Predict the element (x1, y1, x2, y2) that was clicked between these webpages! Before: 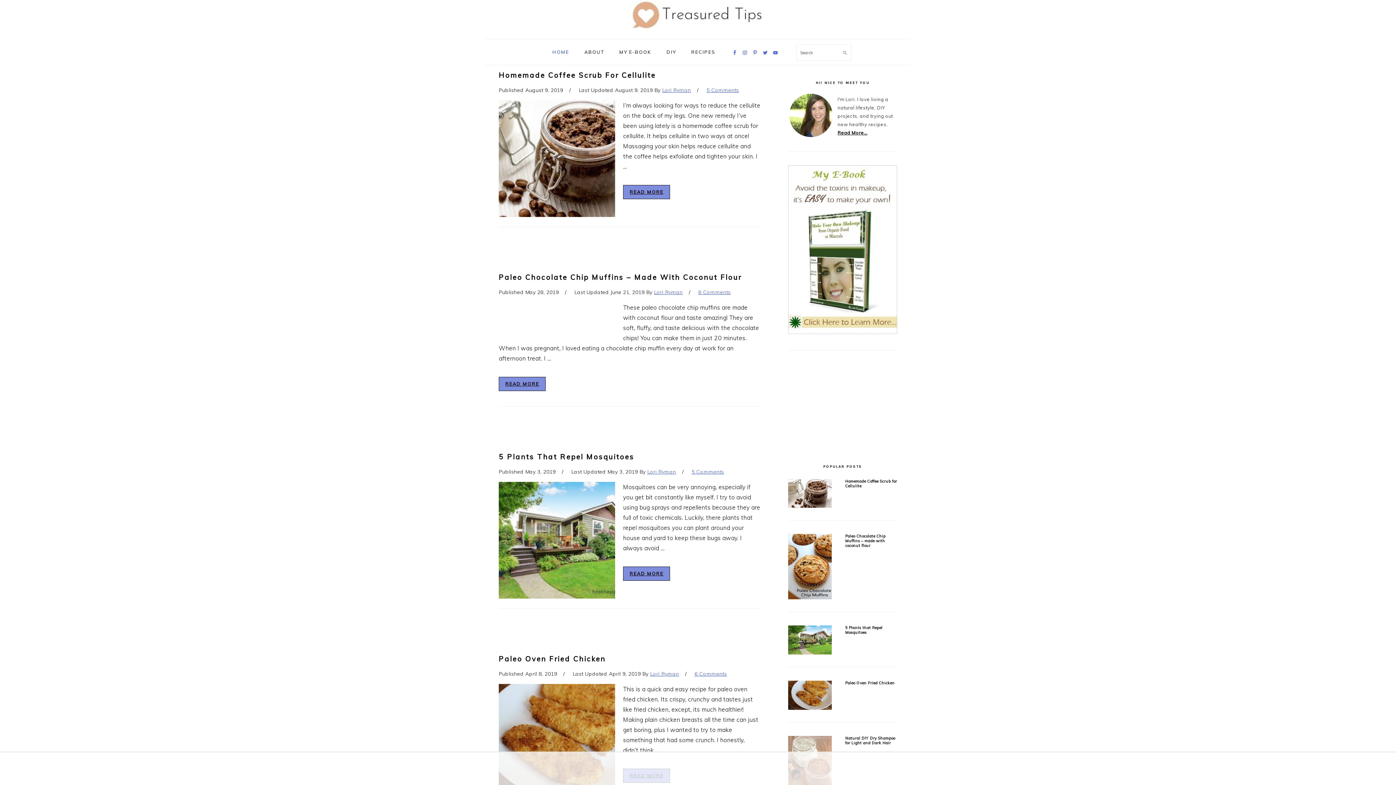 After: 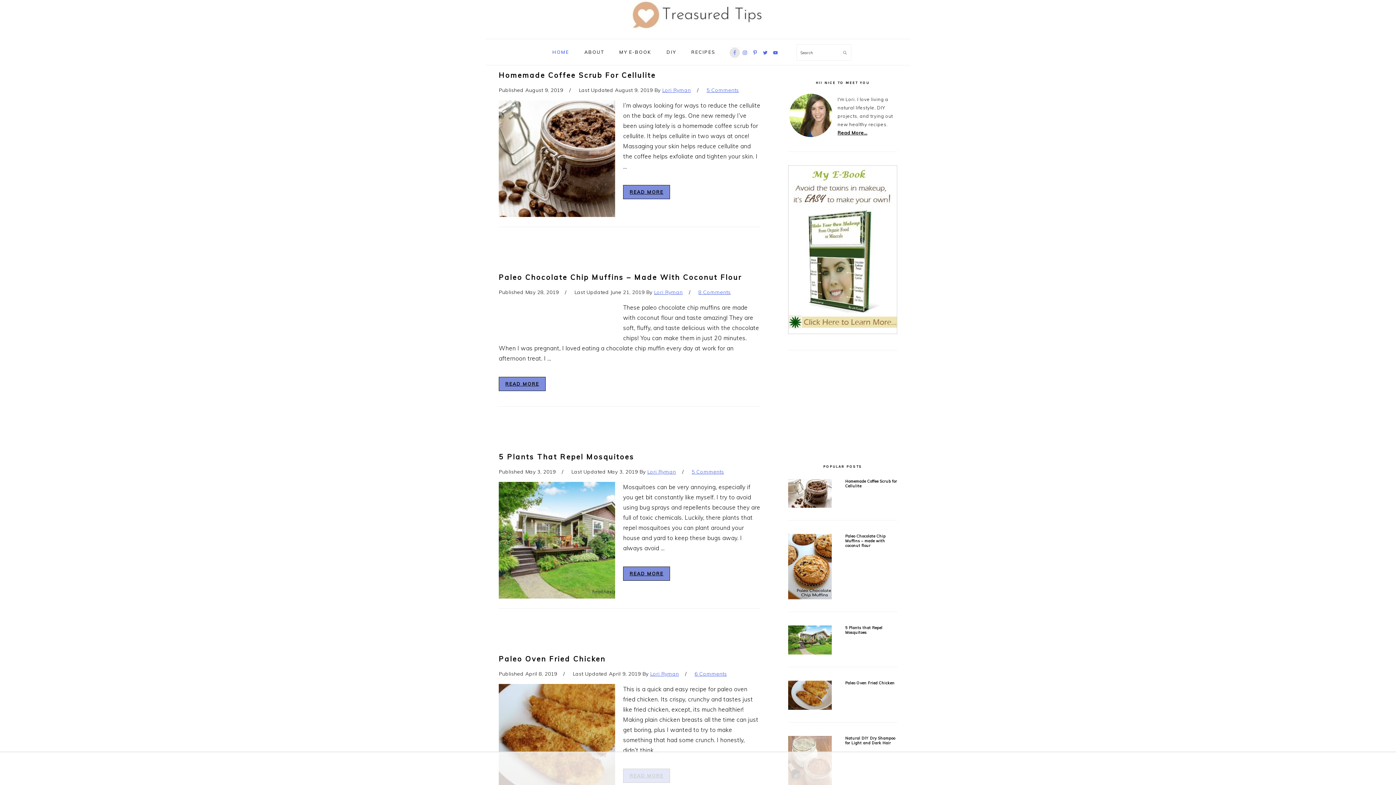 Action: bbox: (729, 47, 739, 57)